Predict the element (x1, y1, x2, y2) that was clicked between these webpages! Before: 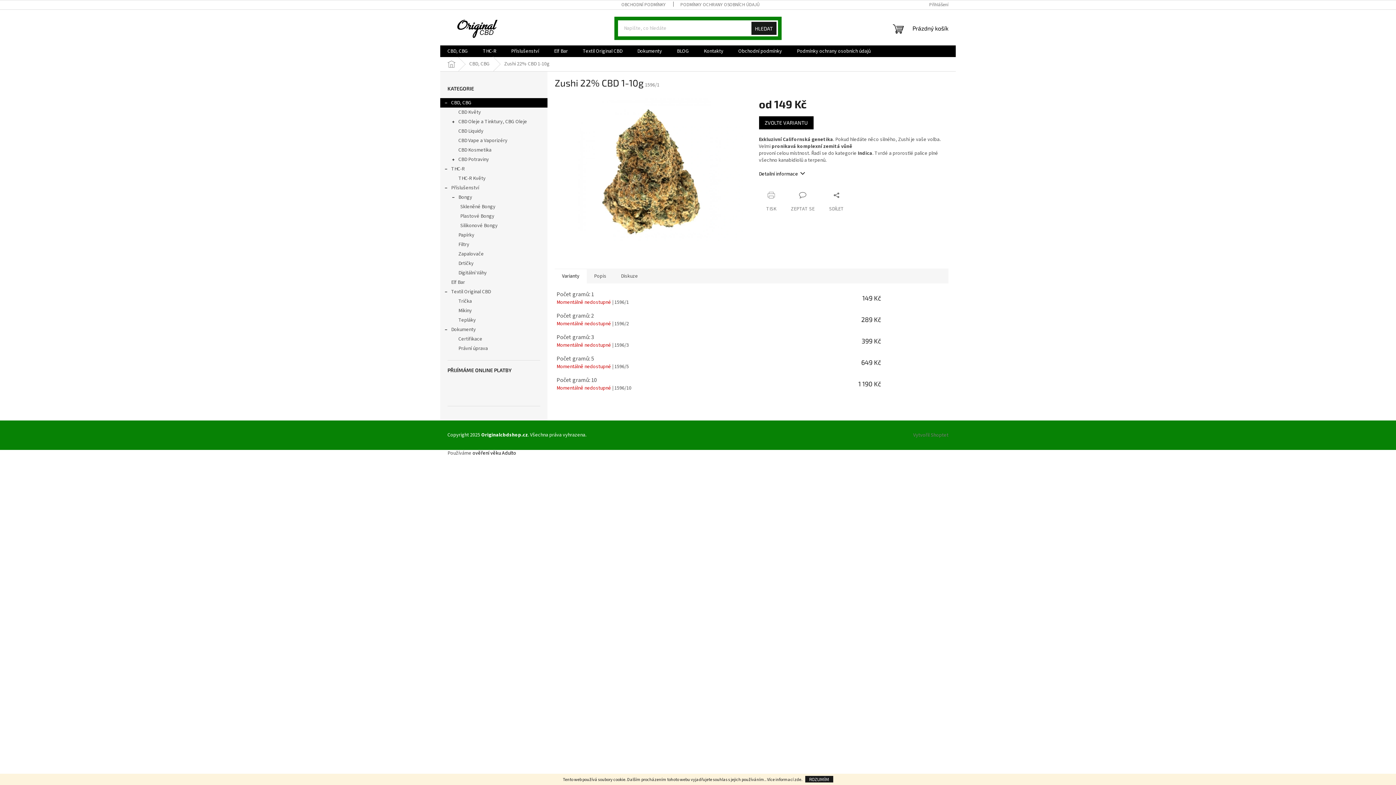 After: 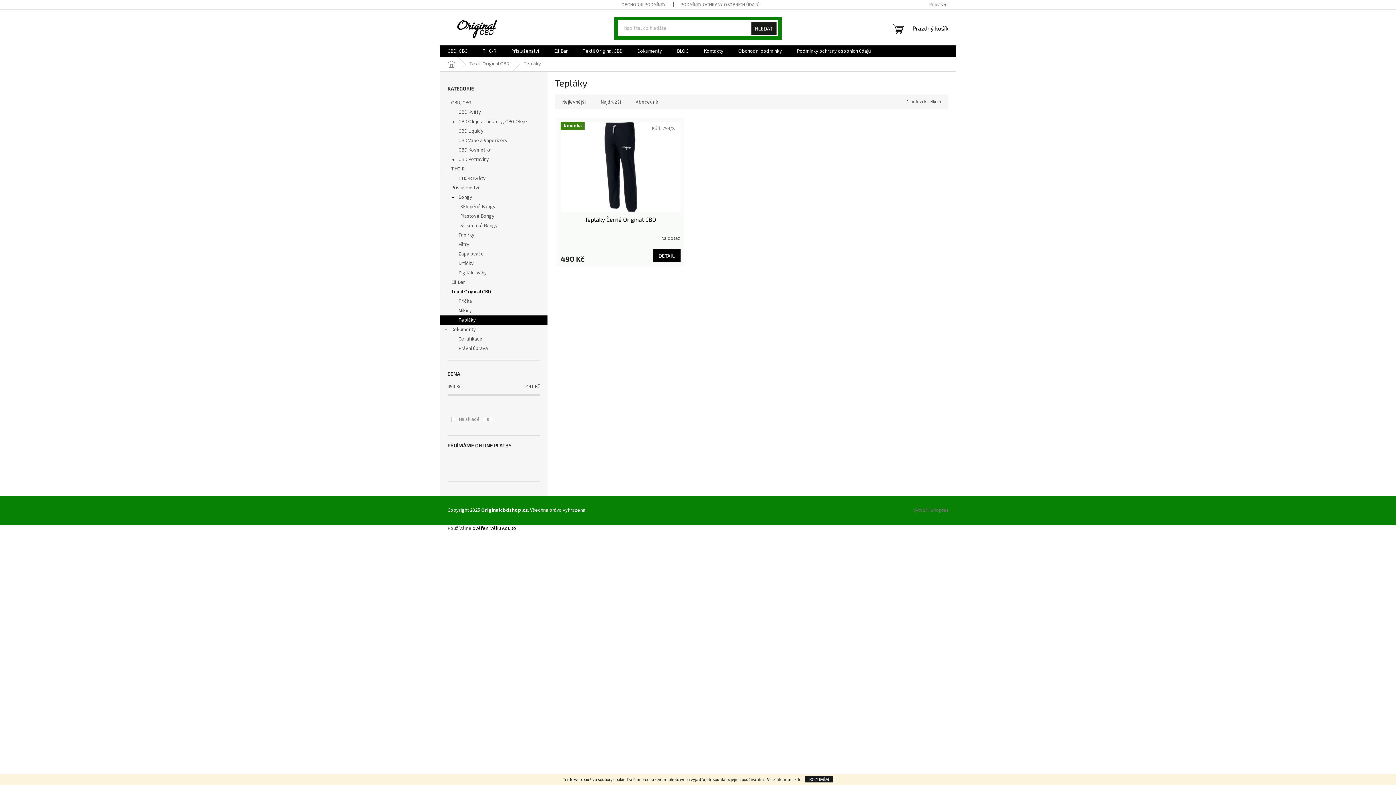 Action: bbox: (440, 315, 547, 325) label: Tepláky